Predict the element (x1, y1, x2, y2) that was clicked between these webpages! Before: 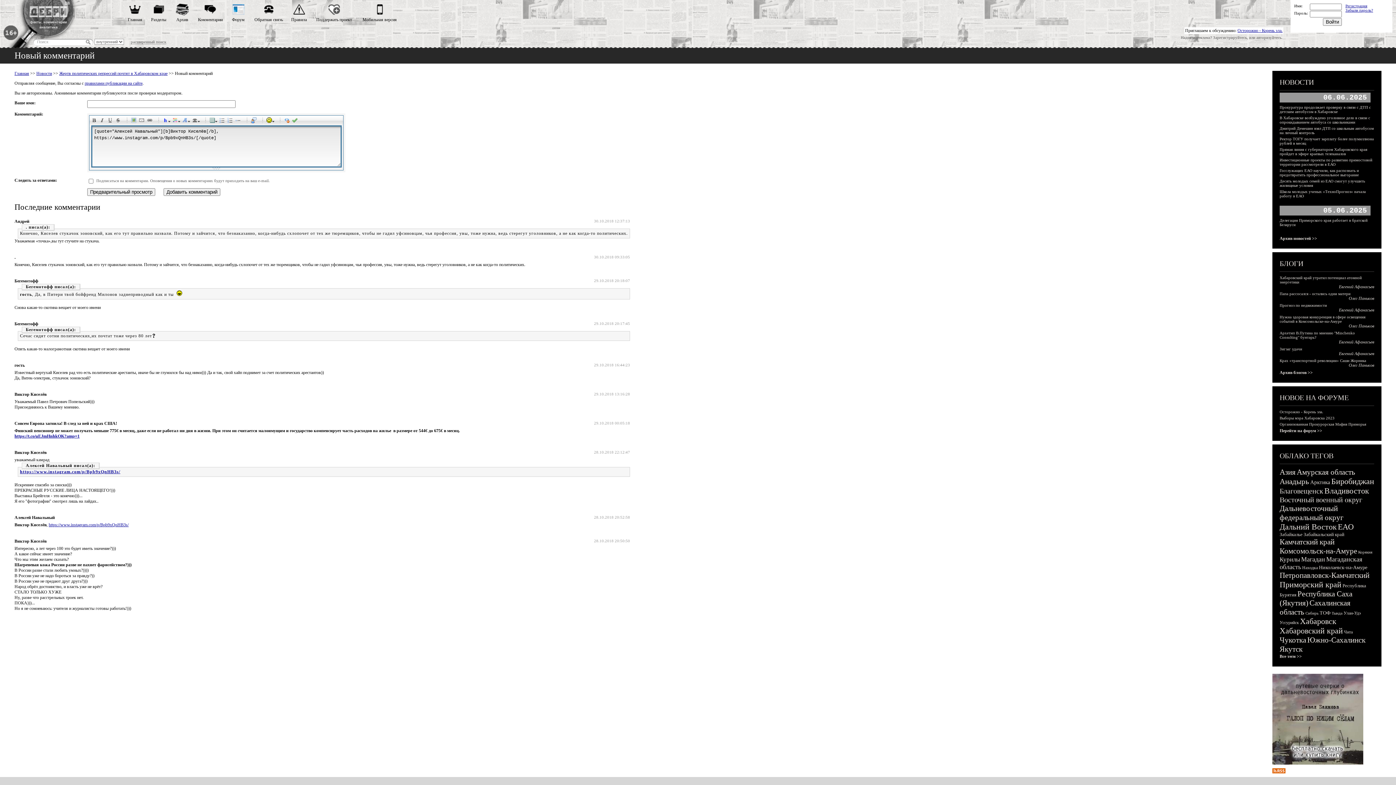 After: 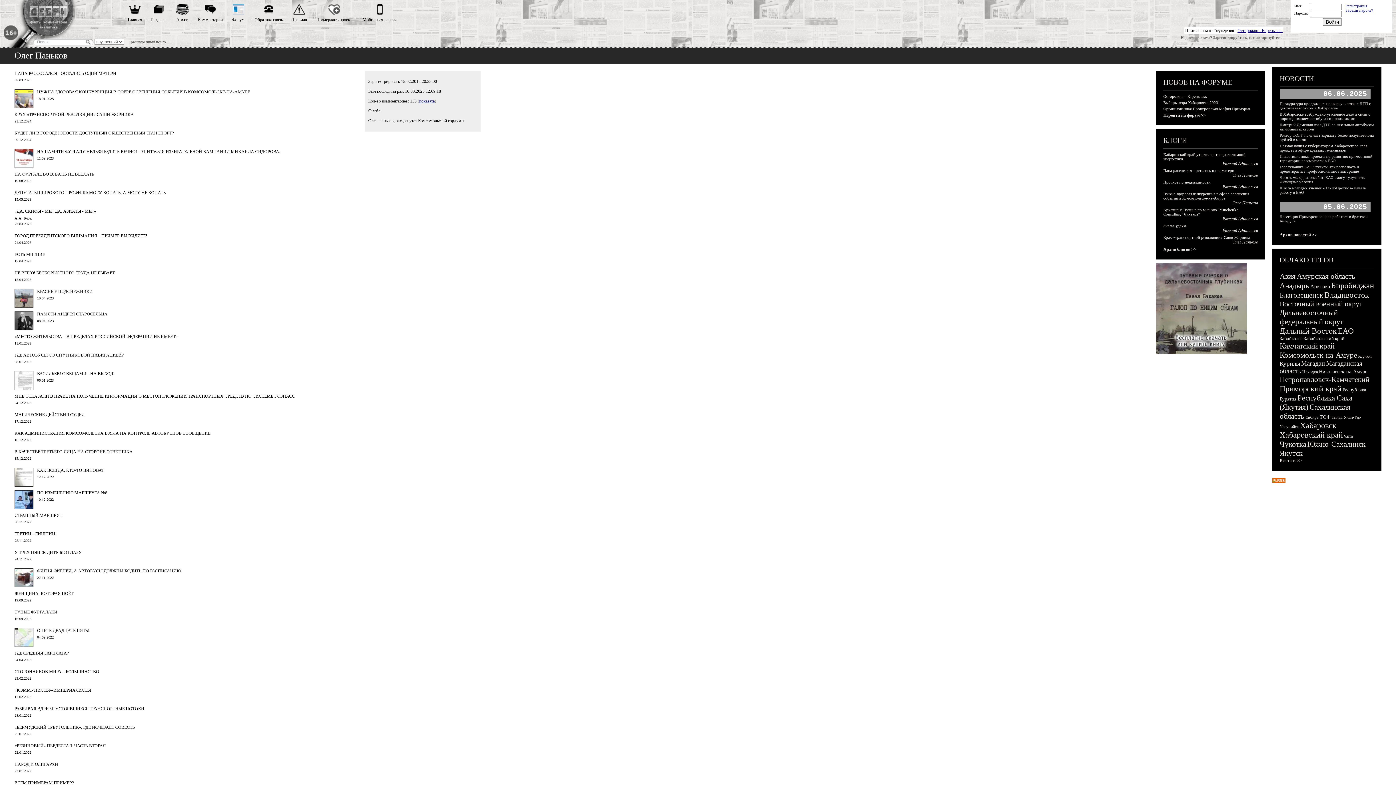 Action: bbox: (1349, 323, 1374, 328) label: Олег Паньков